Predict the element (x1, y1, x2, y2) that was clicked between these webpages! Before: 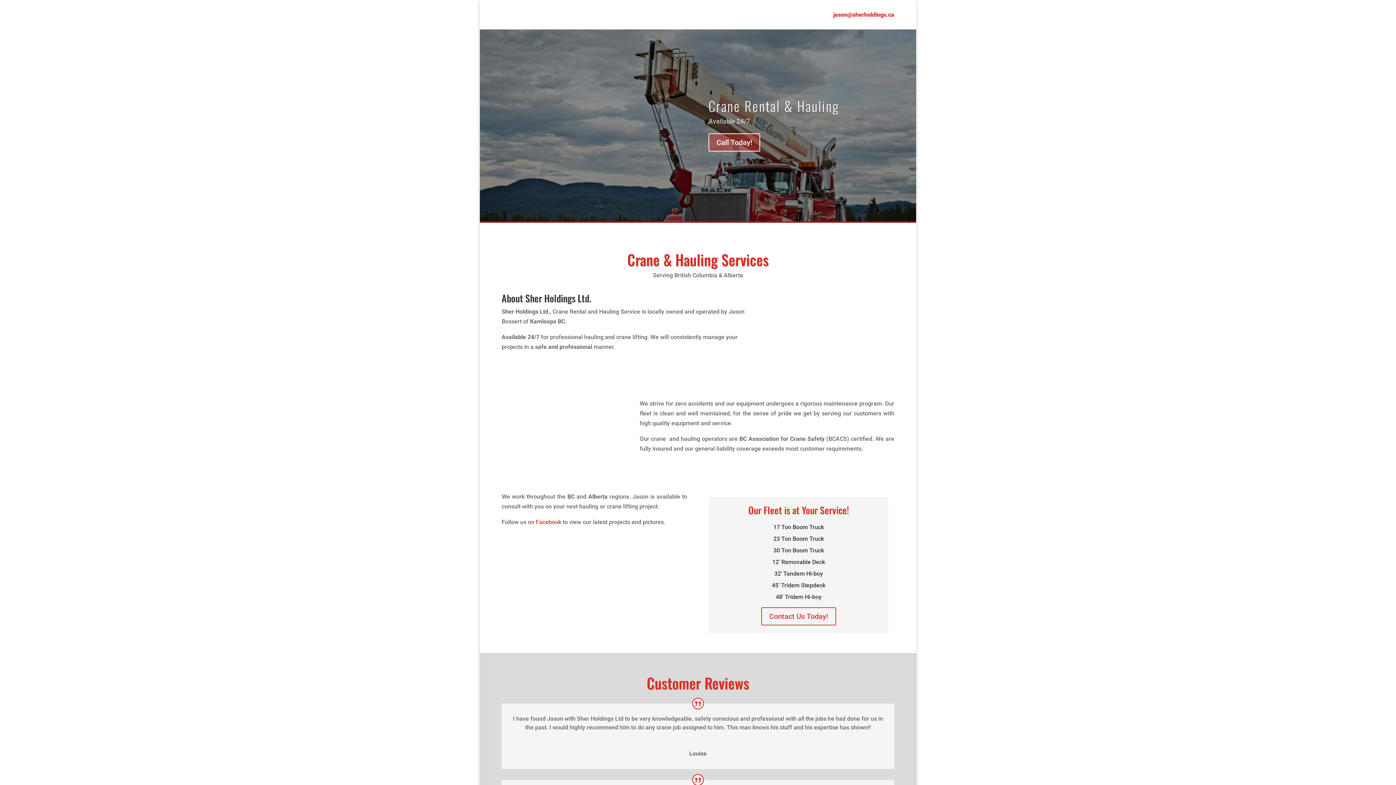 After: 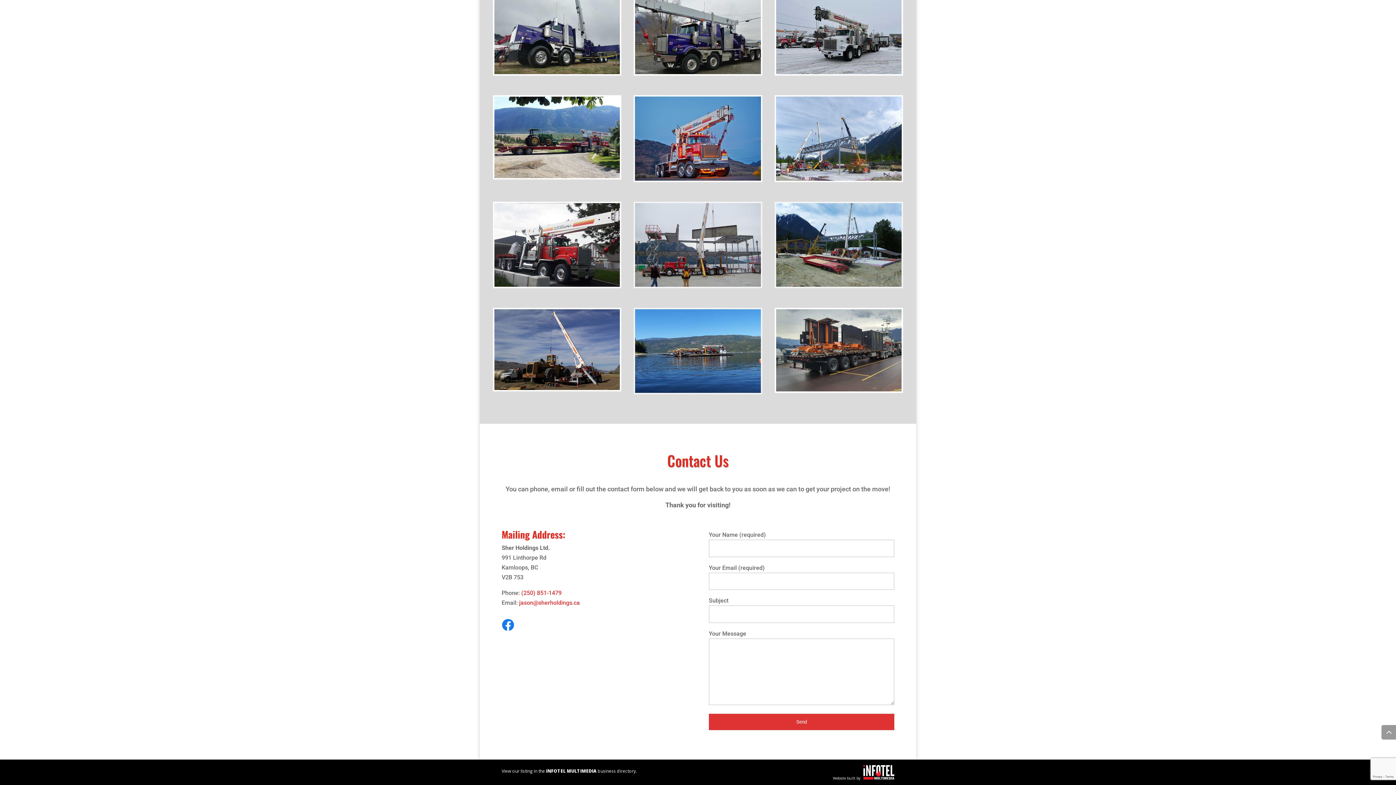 Action: label: Contact Us Today! bbox: (761, 607, 836, 625)